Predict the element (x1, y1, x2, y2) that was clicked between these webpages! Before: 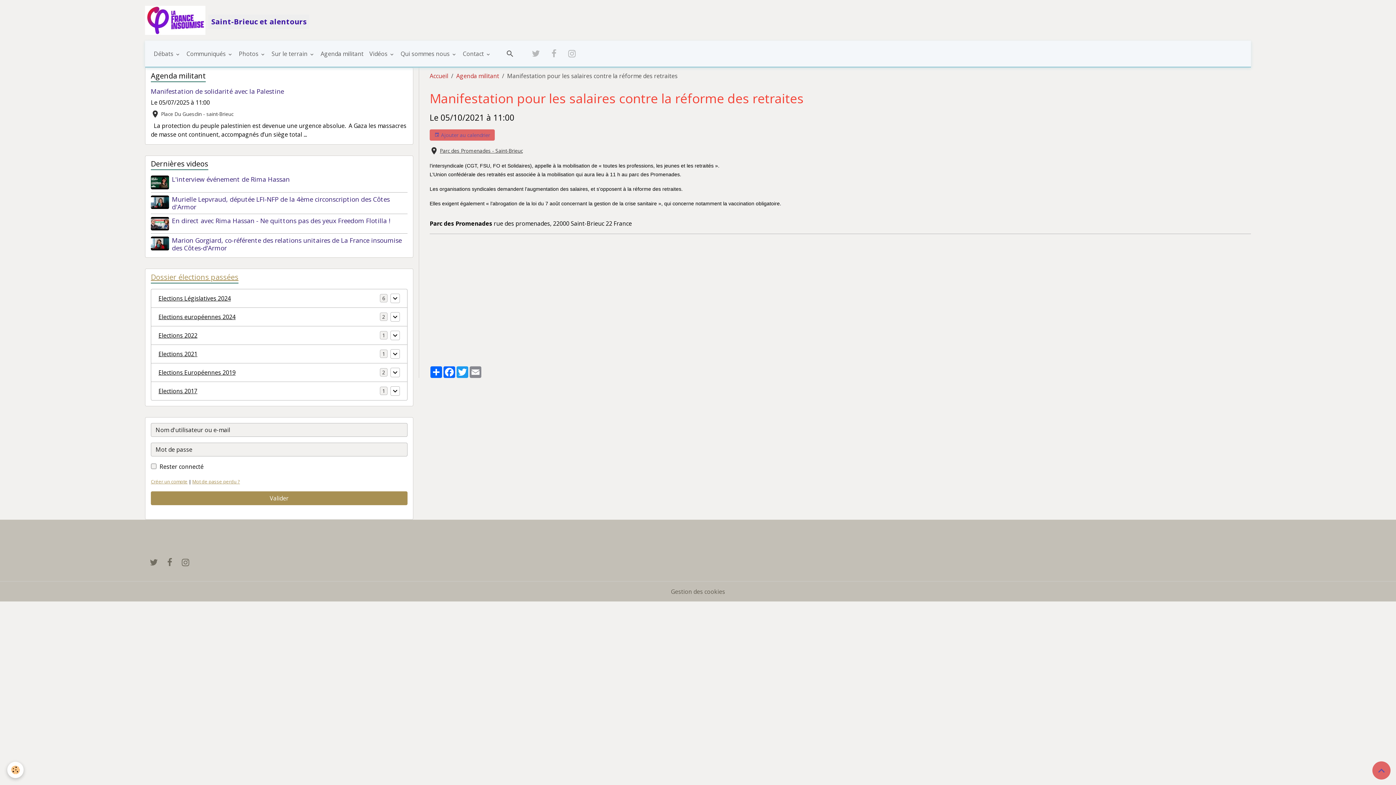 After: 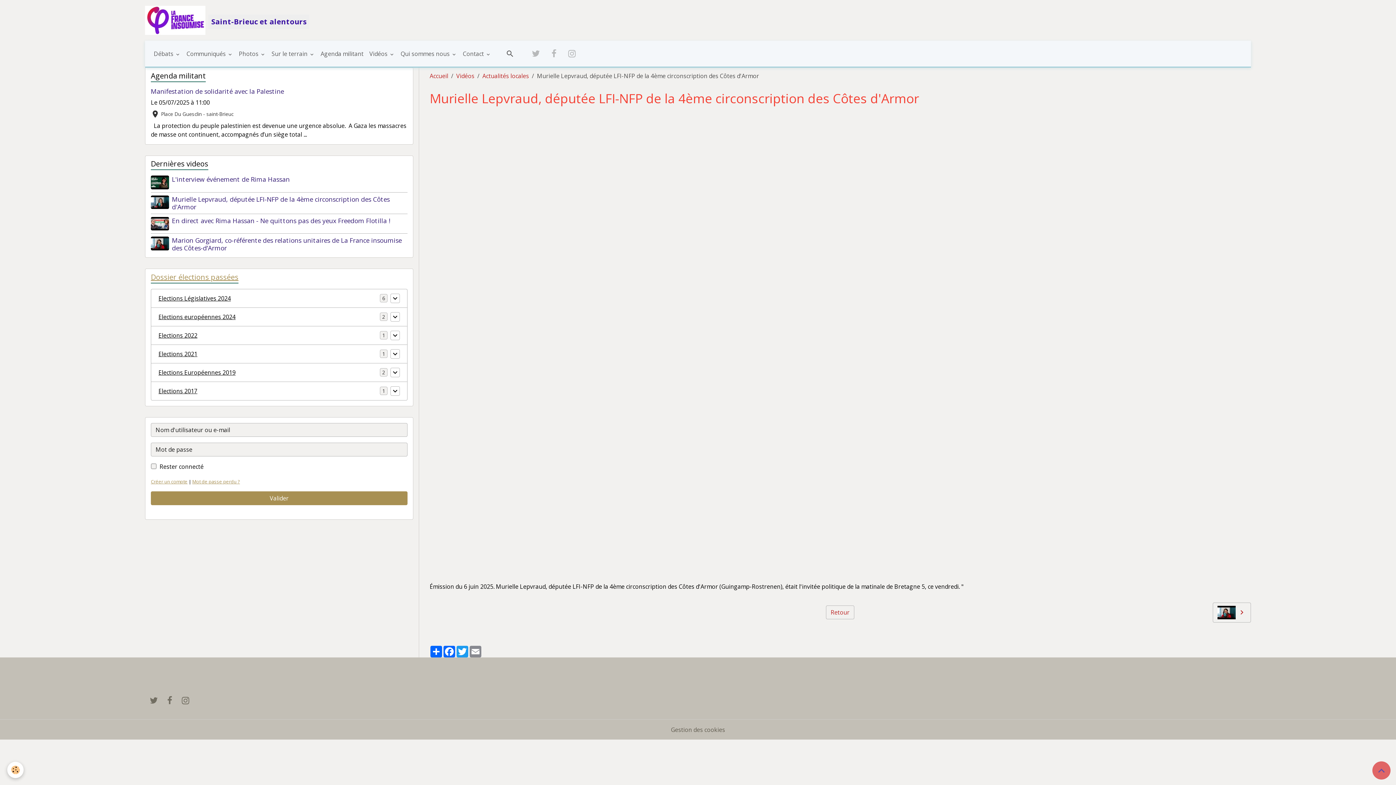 Action: bbox: (150, 195, 169, 209)